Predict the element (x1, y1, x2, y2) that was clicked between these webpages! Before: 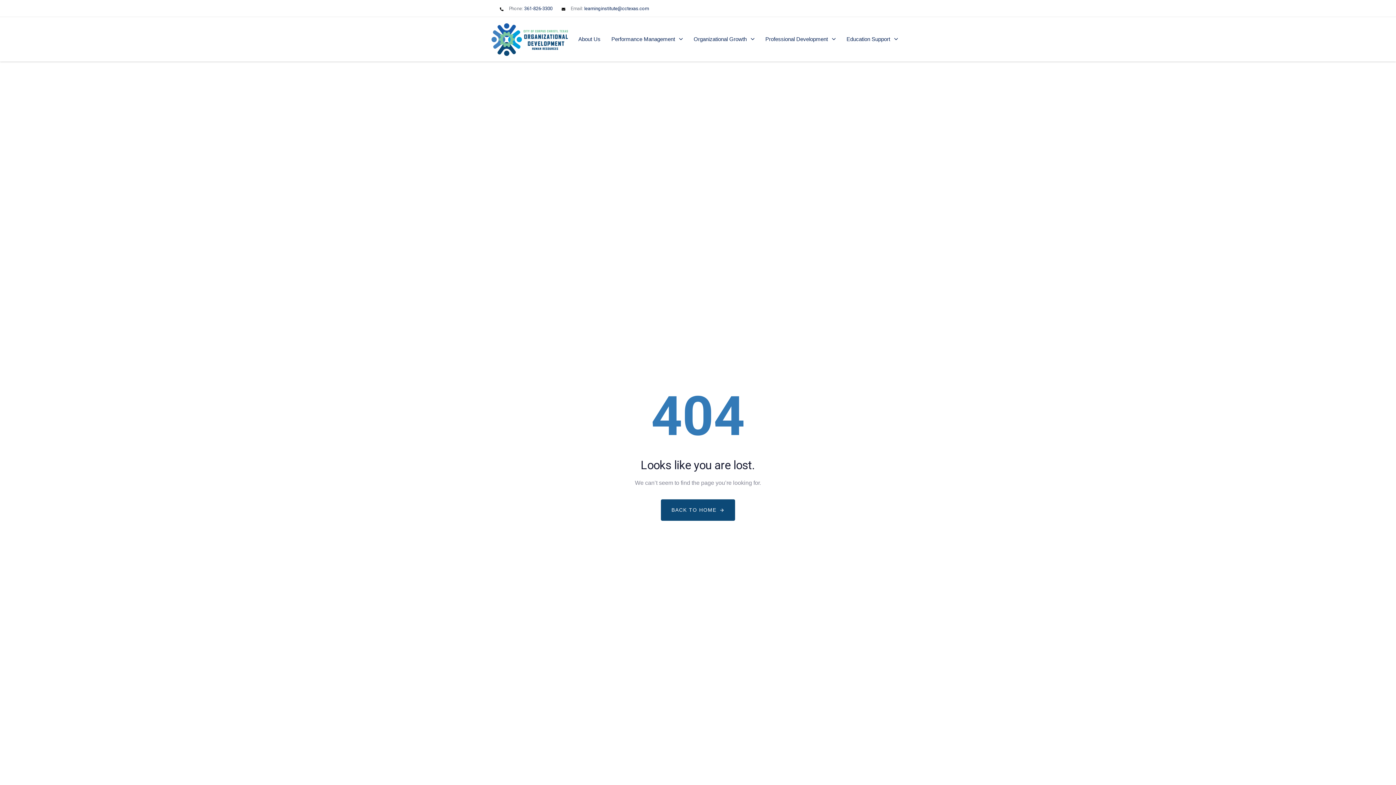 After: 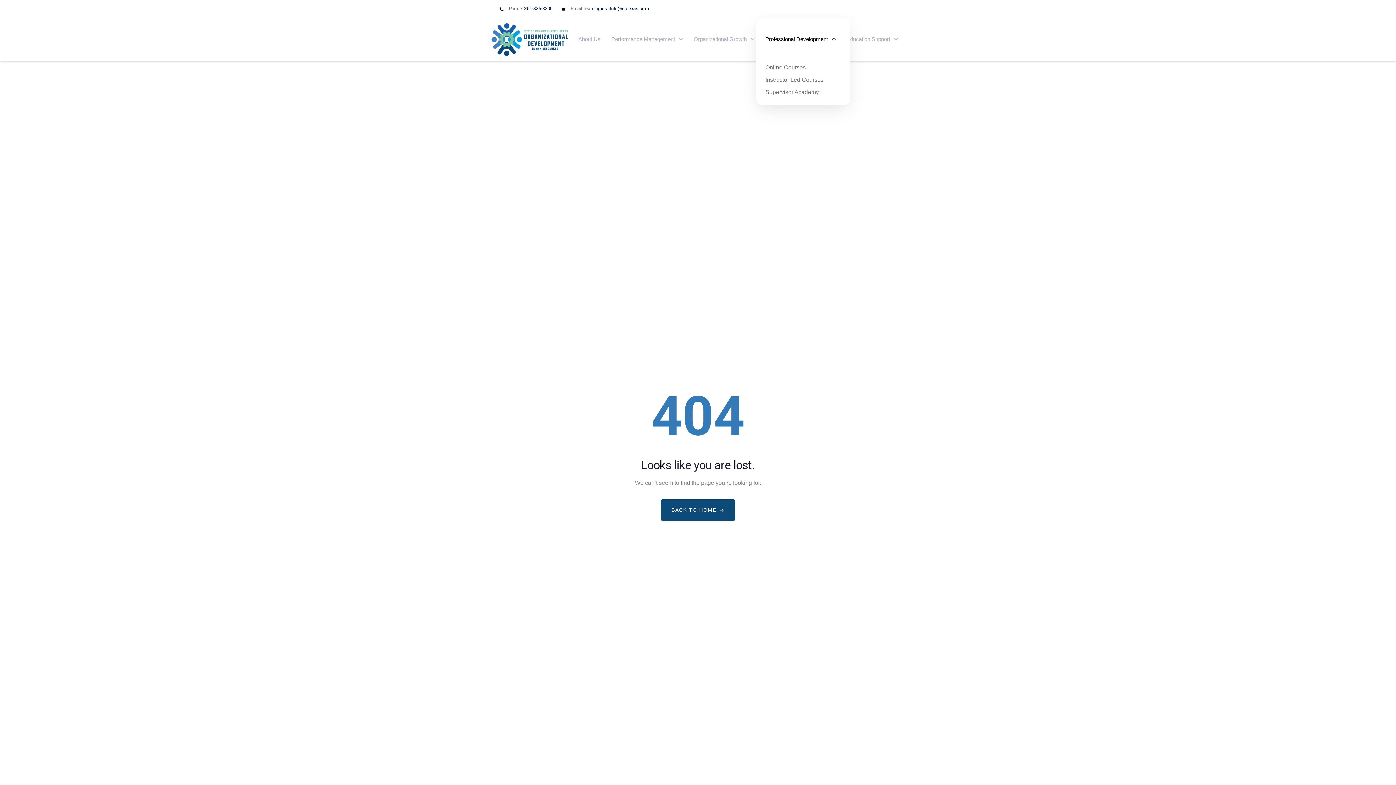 Action: bbox: (758, 17, 839, 61) label: Professional Development